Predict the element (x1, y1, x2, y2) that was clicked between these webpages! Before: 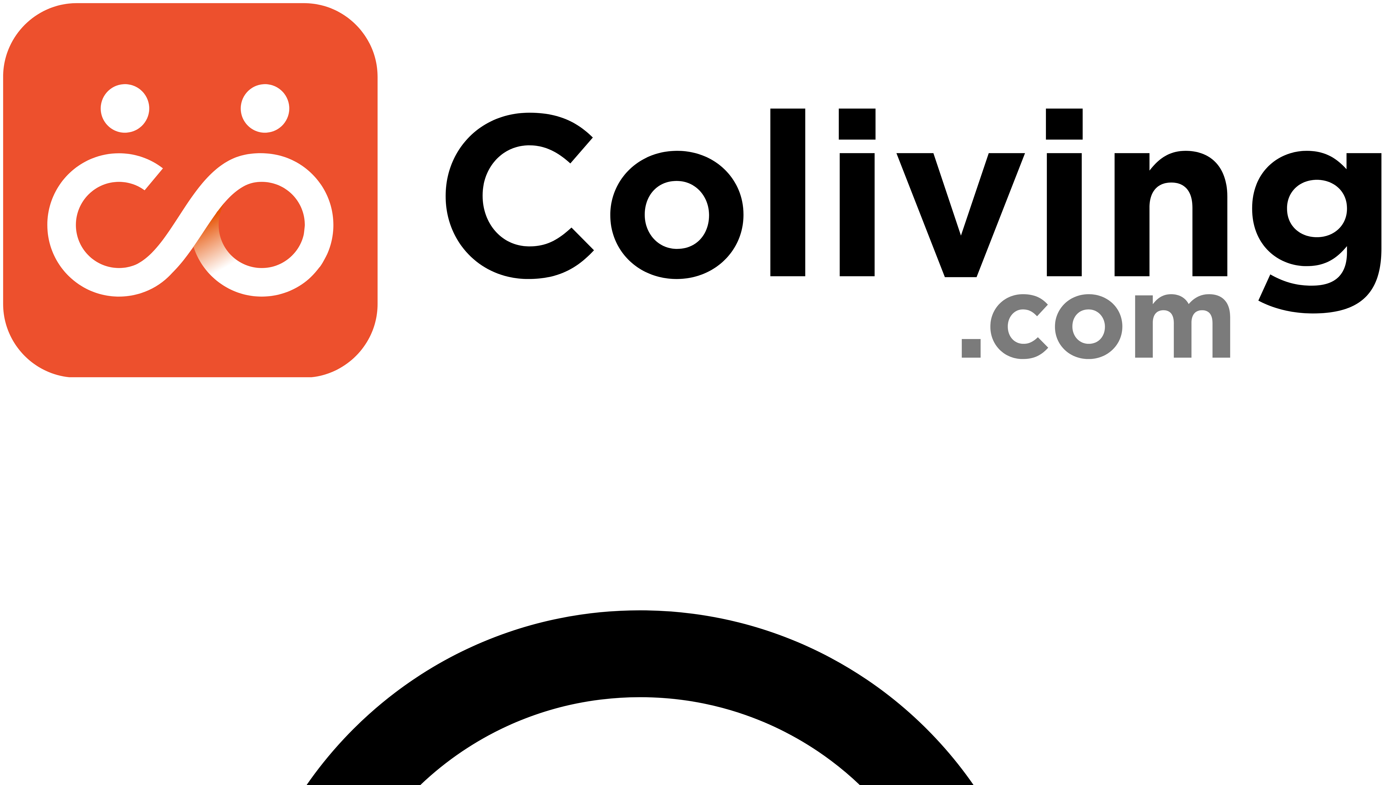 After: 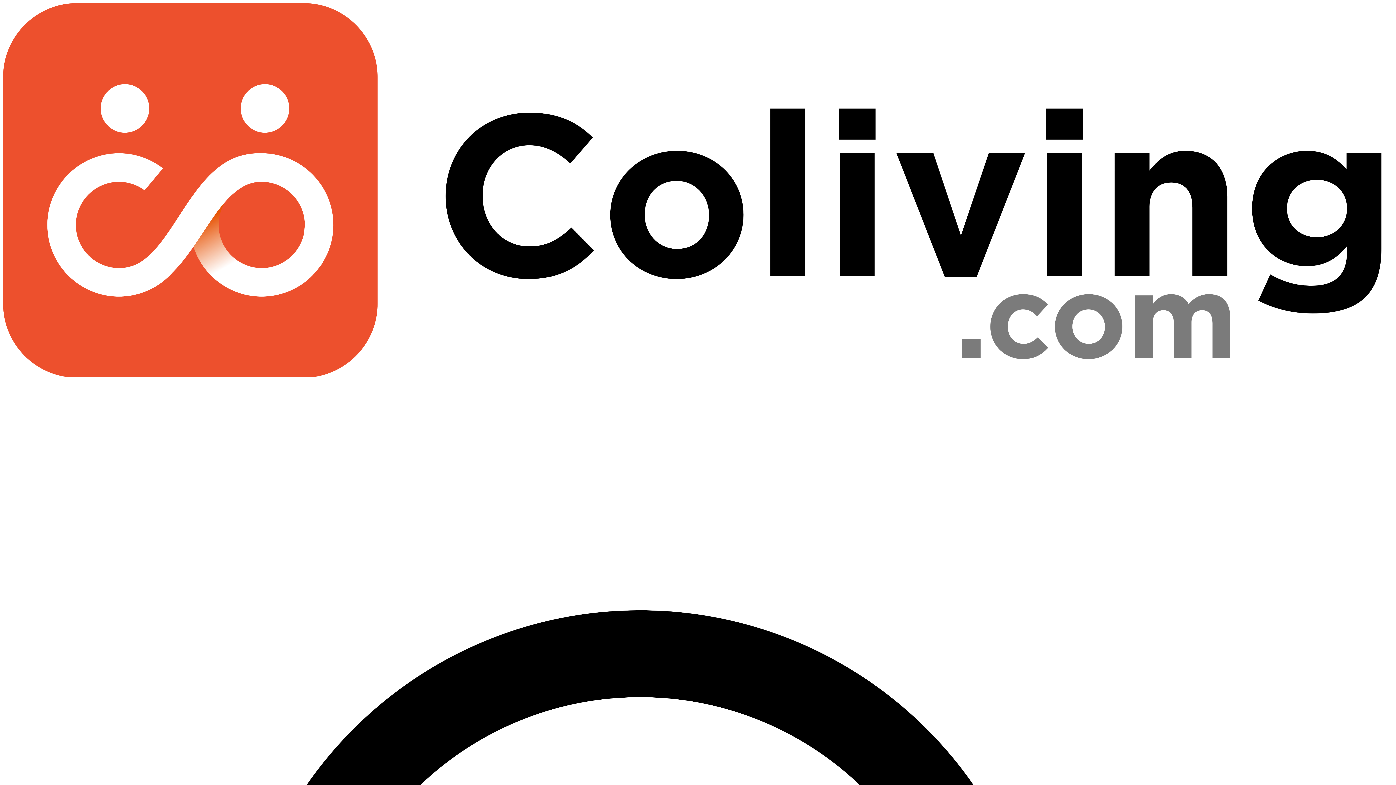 Action: bbox: (2, 372, 1393, 378)